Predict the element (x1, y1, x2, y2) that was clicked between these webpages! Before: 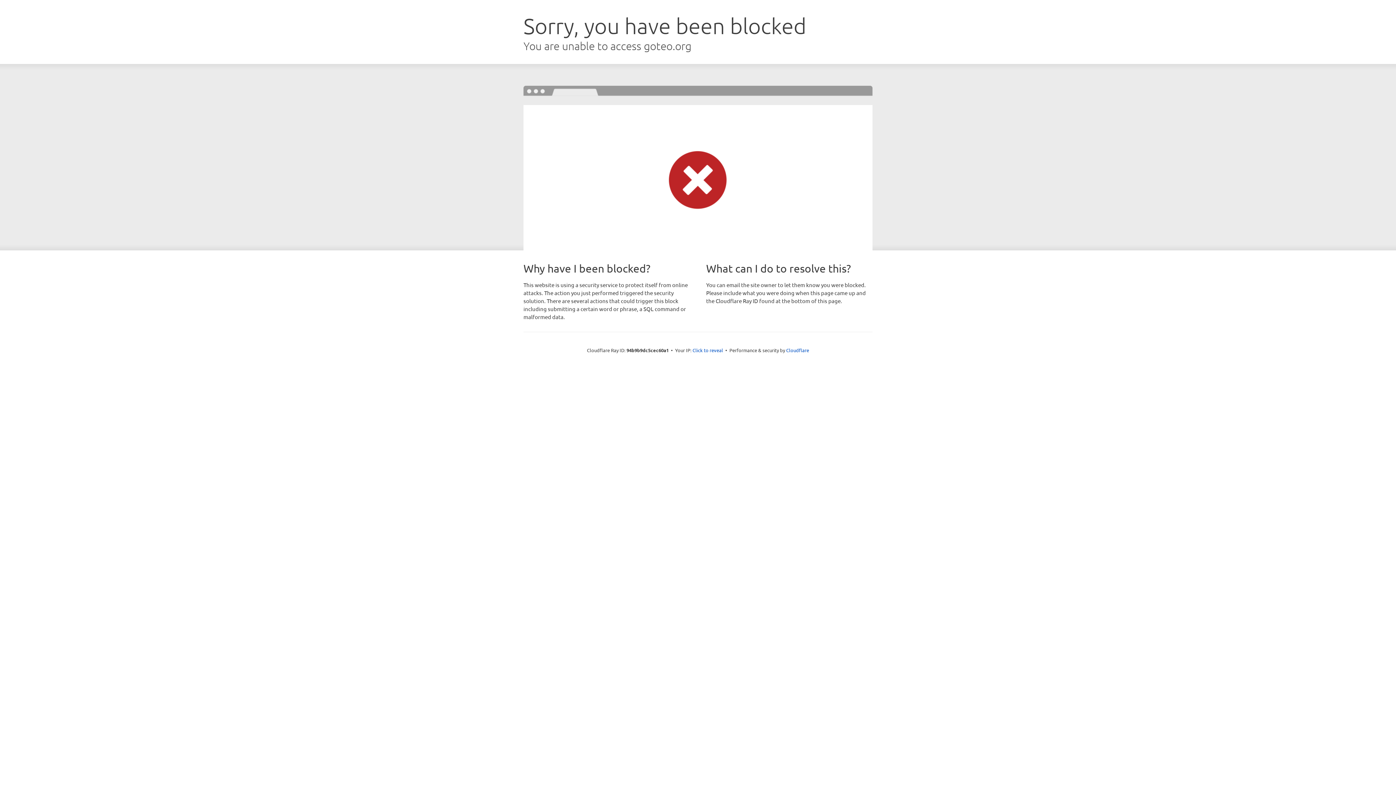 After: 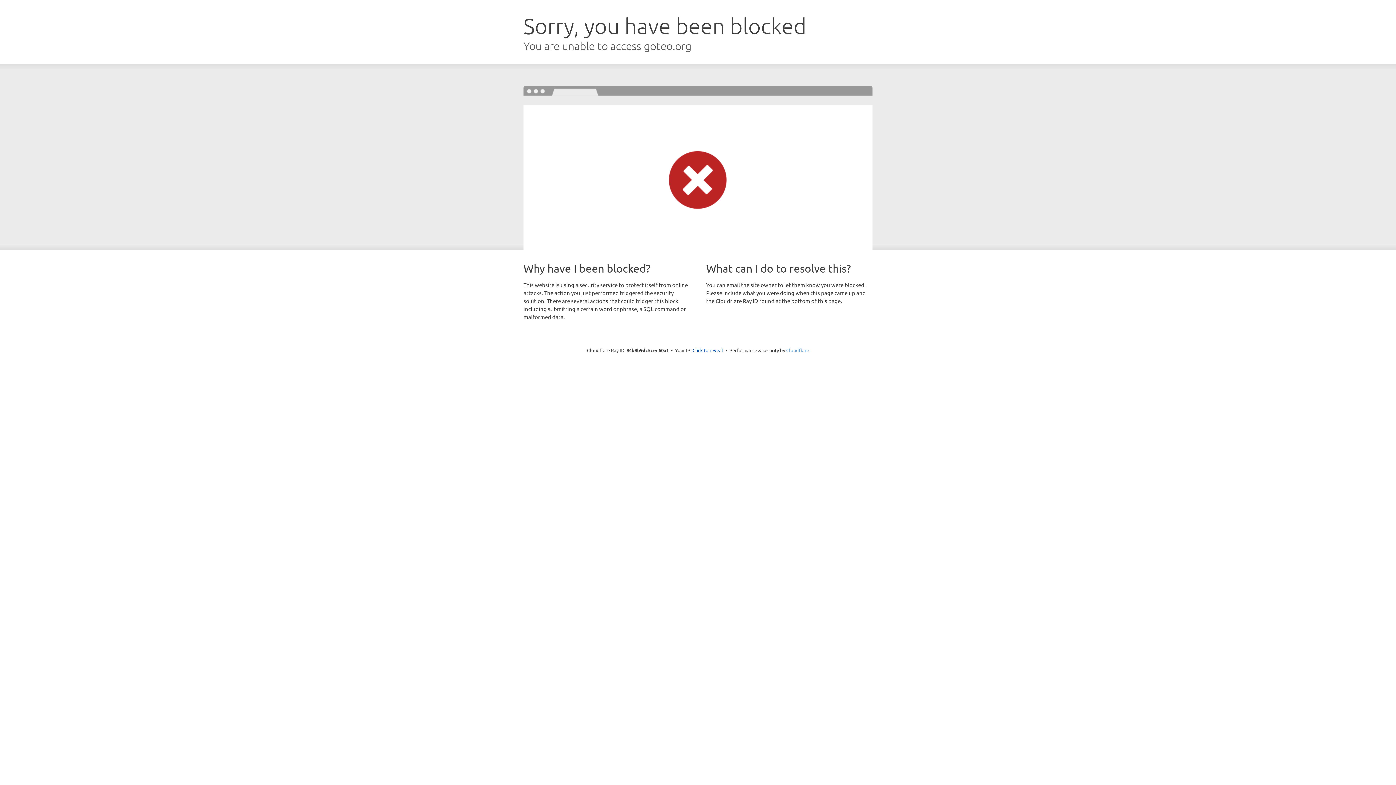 Action: label: Cloudflare bbox: (786, 347, 809, 353)